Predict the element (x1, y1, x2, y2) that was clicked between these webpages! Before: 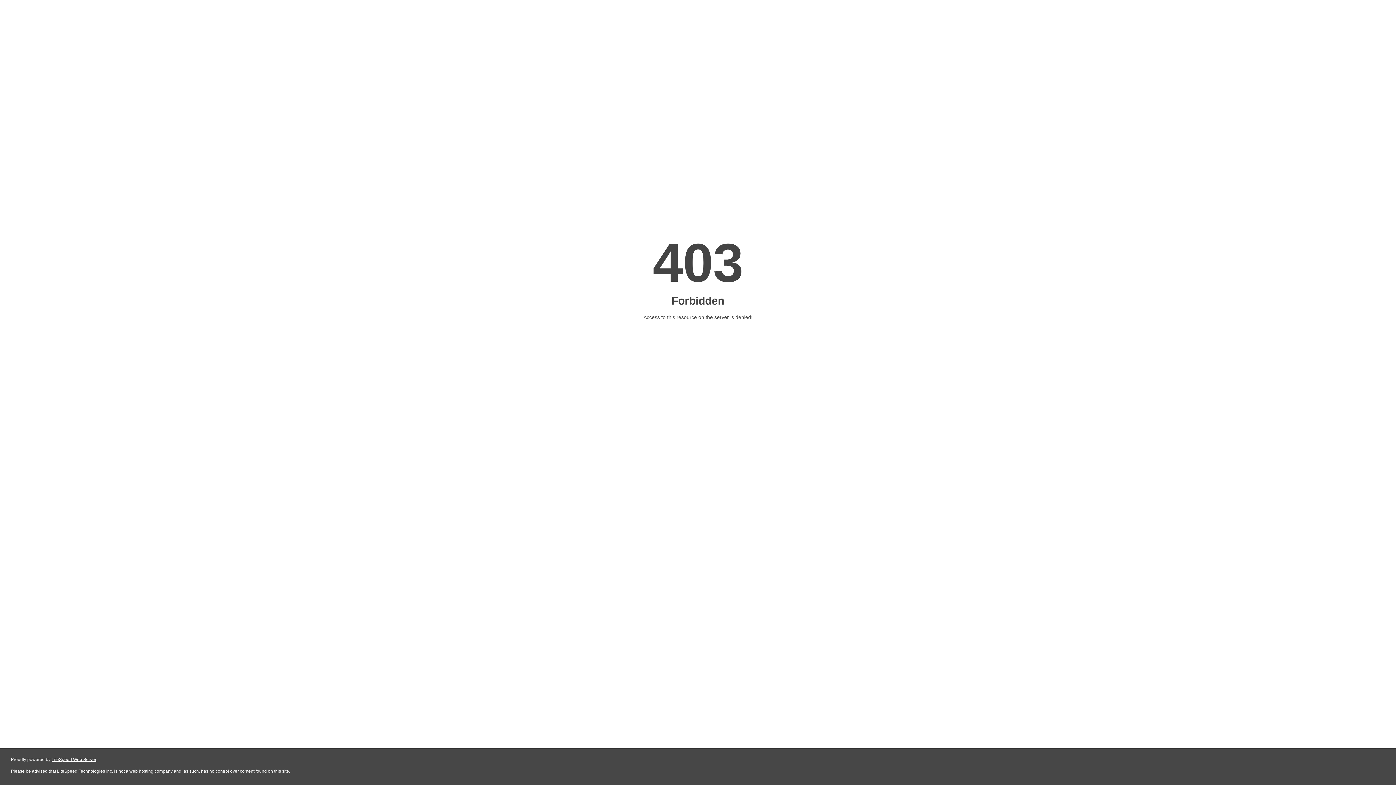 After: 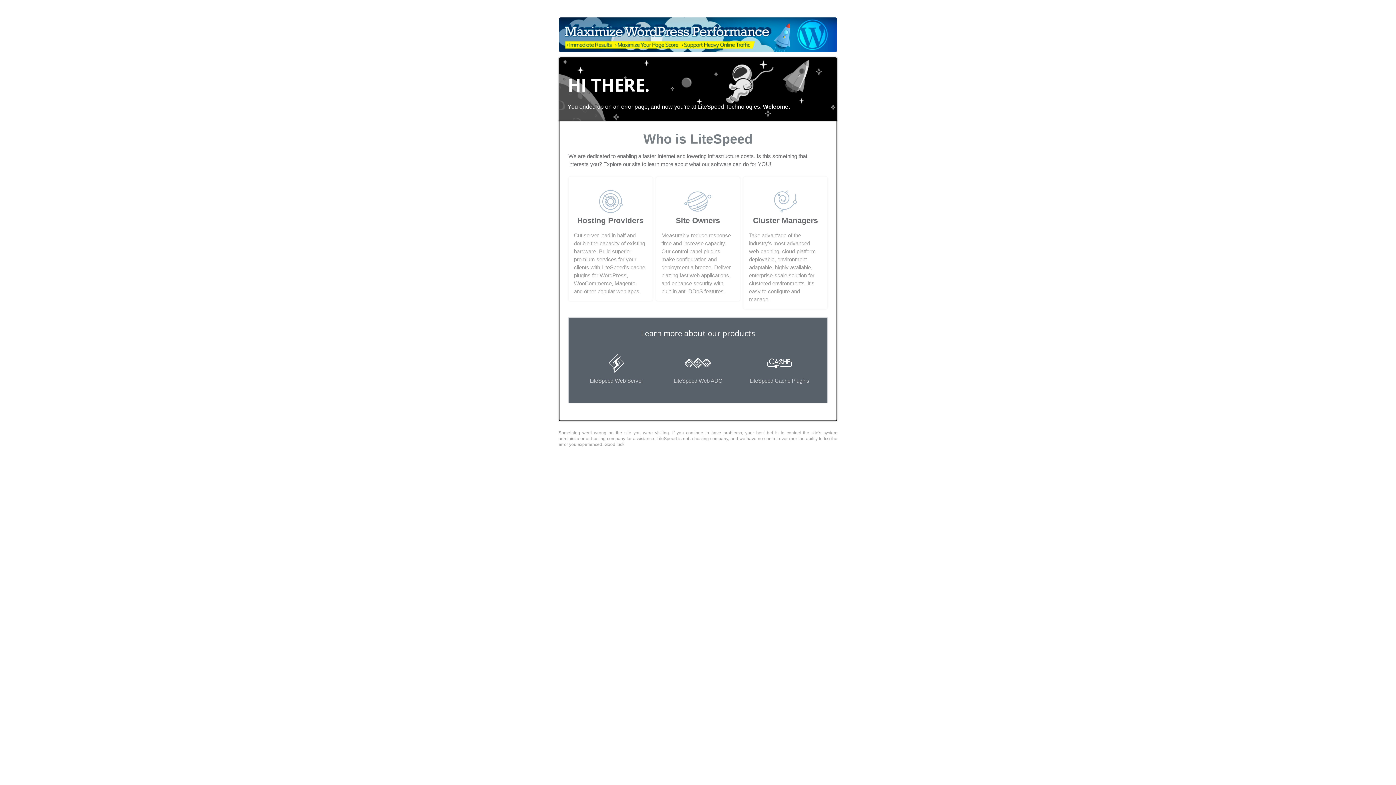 Action: bbox: (51, 757, 96, 762) label: LiteSpeed Web Server